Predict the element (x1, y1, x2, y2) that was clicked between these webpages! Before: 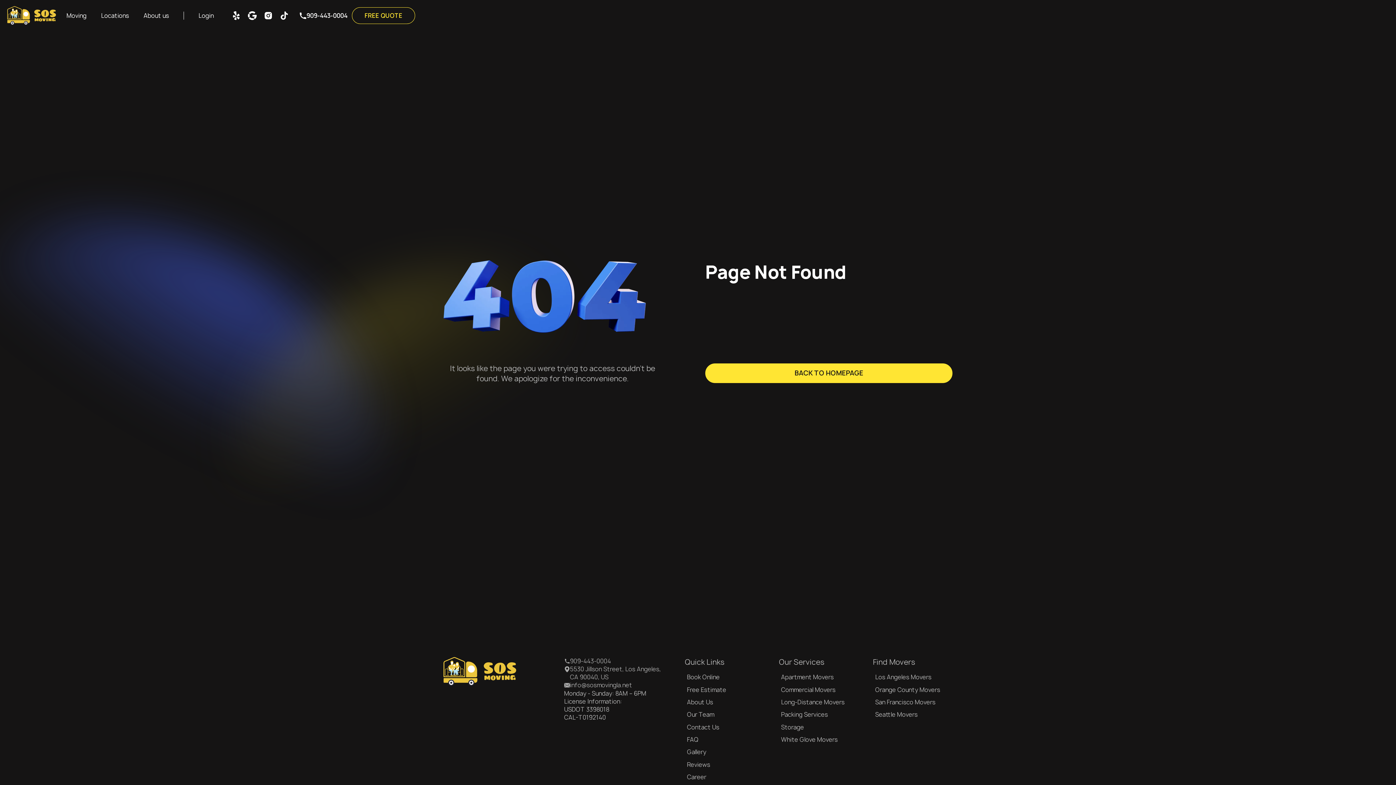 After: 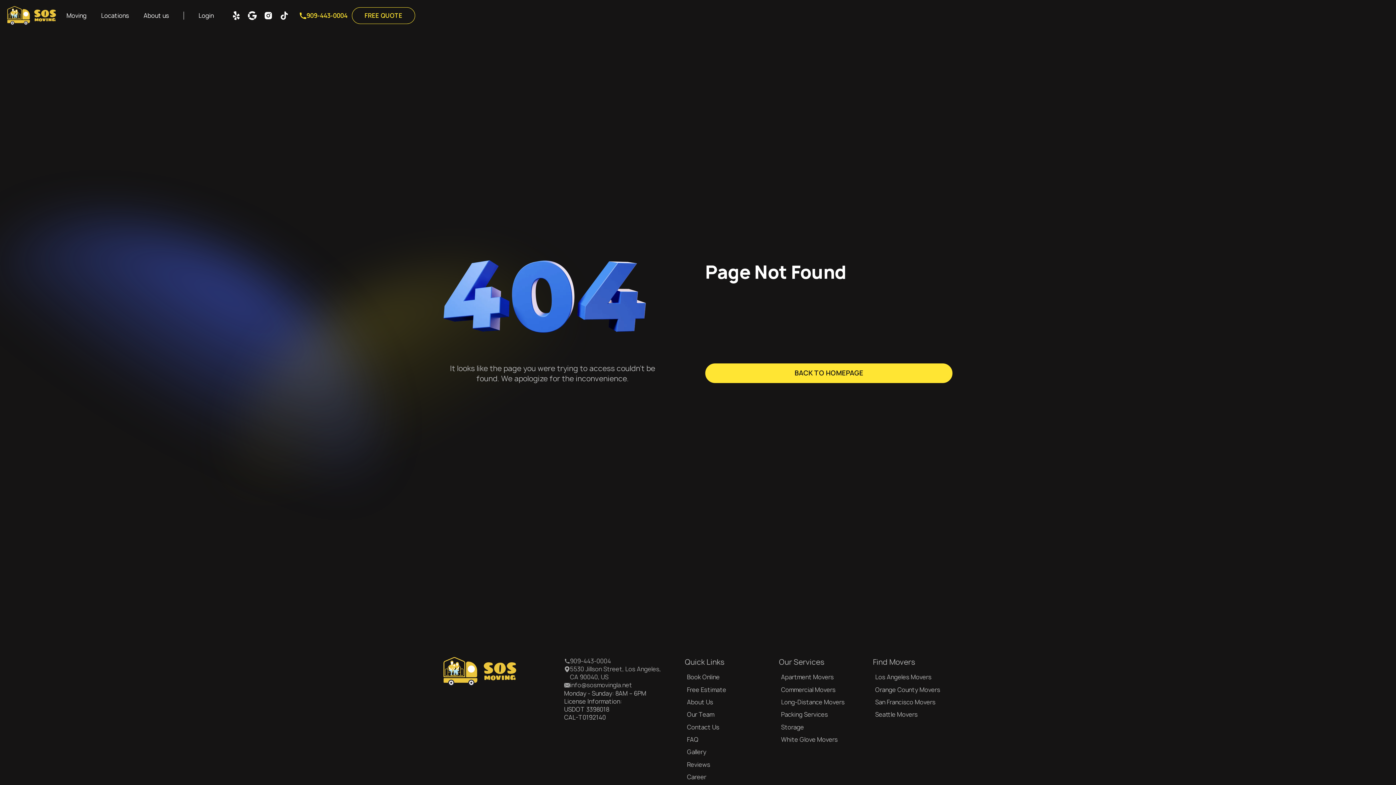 Action: bbox: (299, 11, 347, 19) label: 909-443-0004